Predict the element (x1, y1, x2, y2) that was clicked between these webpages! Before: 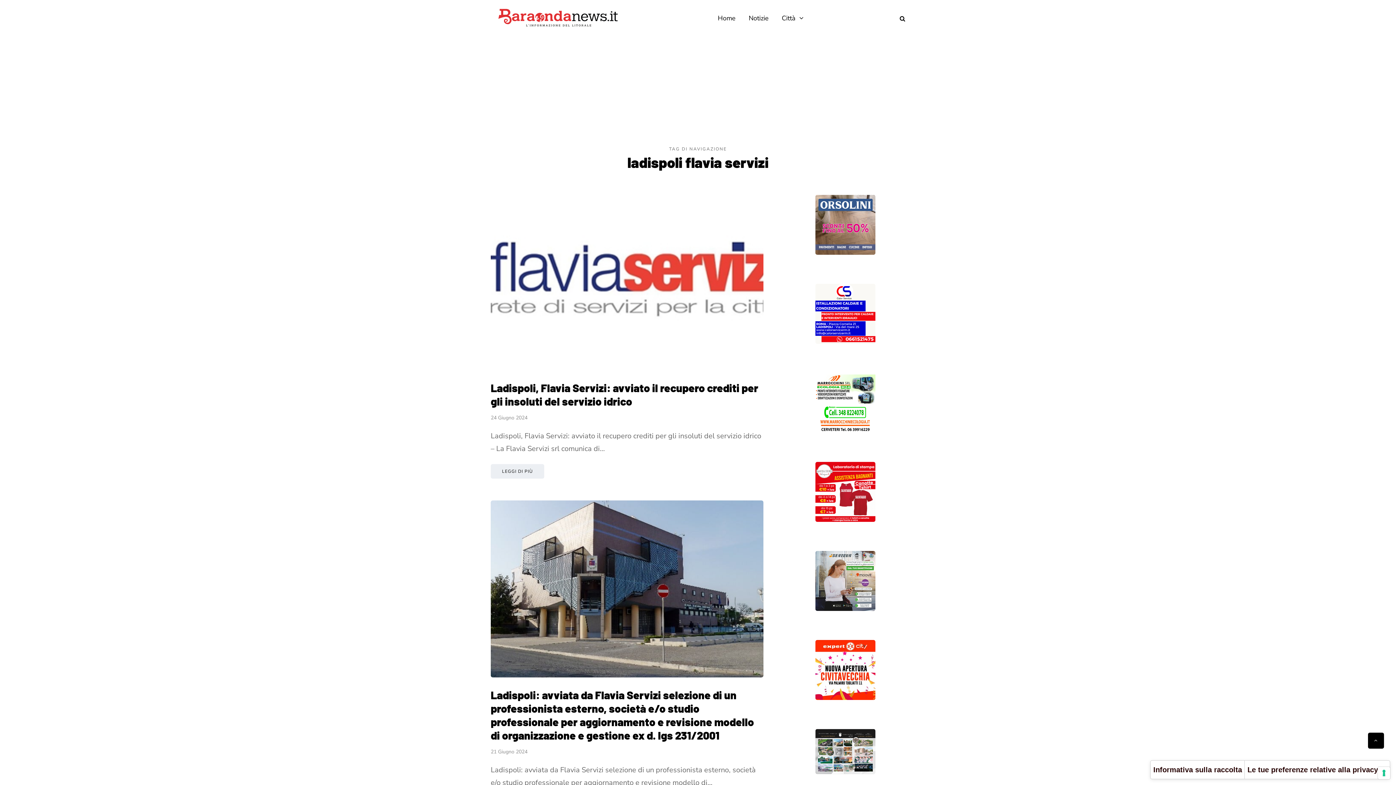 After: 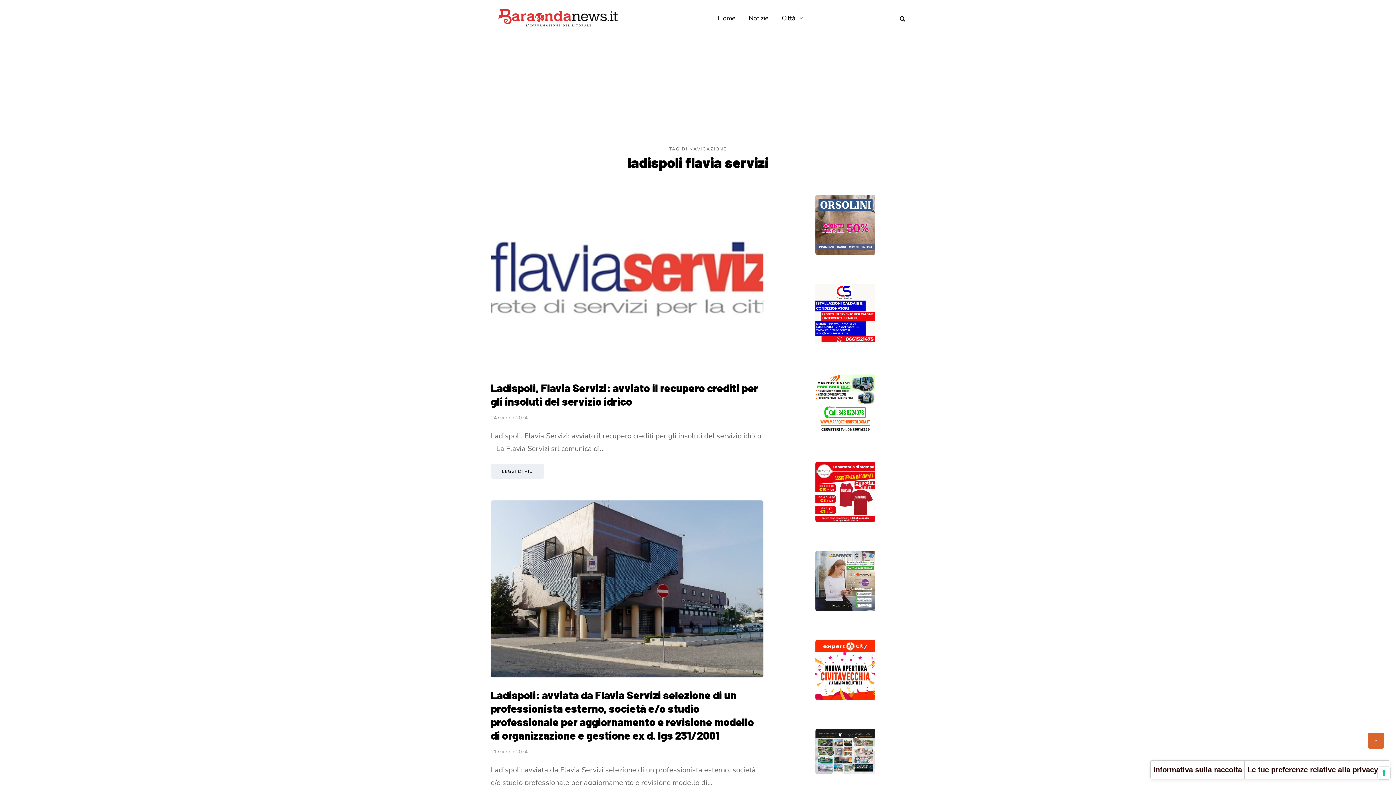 Action: bbox: (1368, 733, 1384, 749) label: Scroll to top